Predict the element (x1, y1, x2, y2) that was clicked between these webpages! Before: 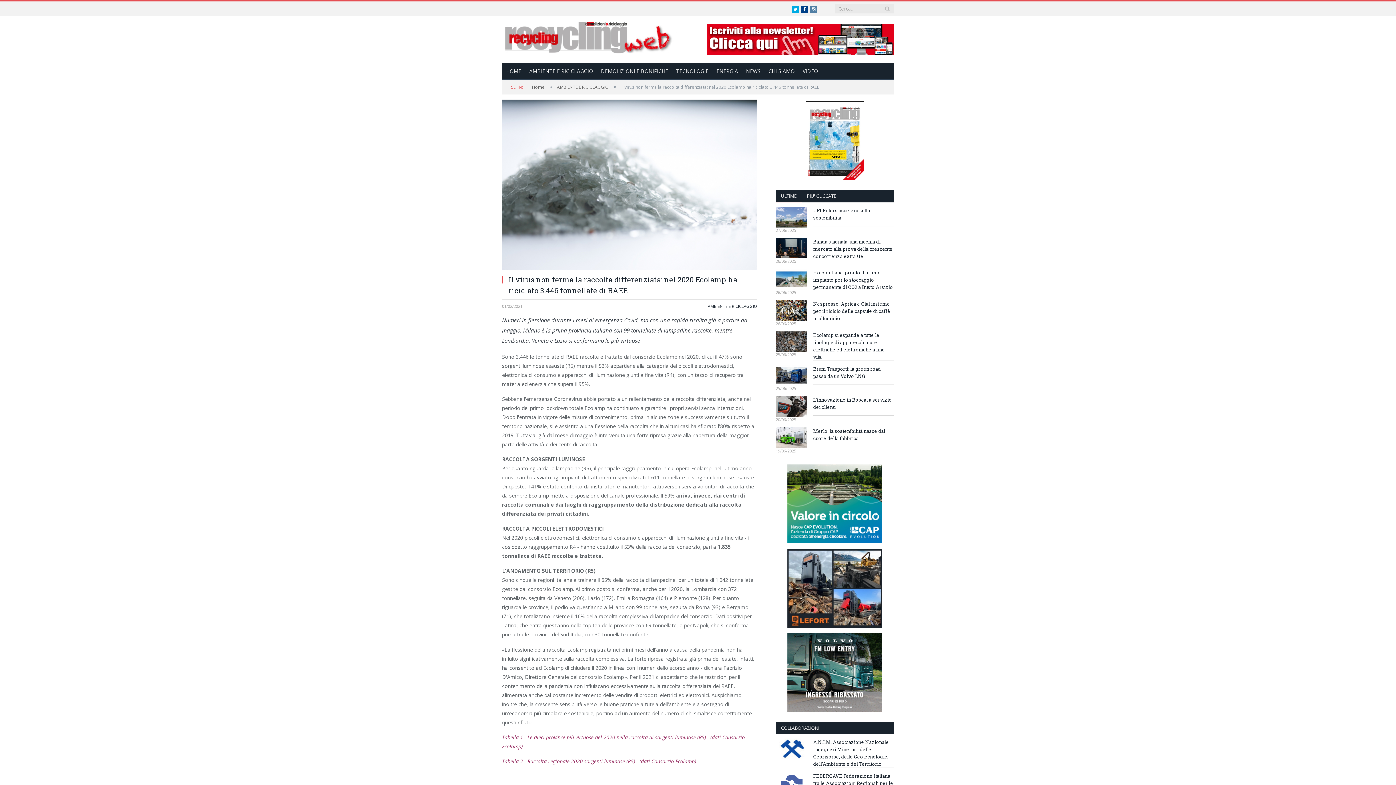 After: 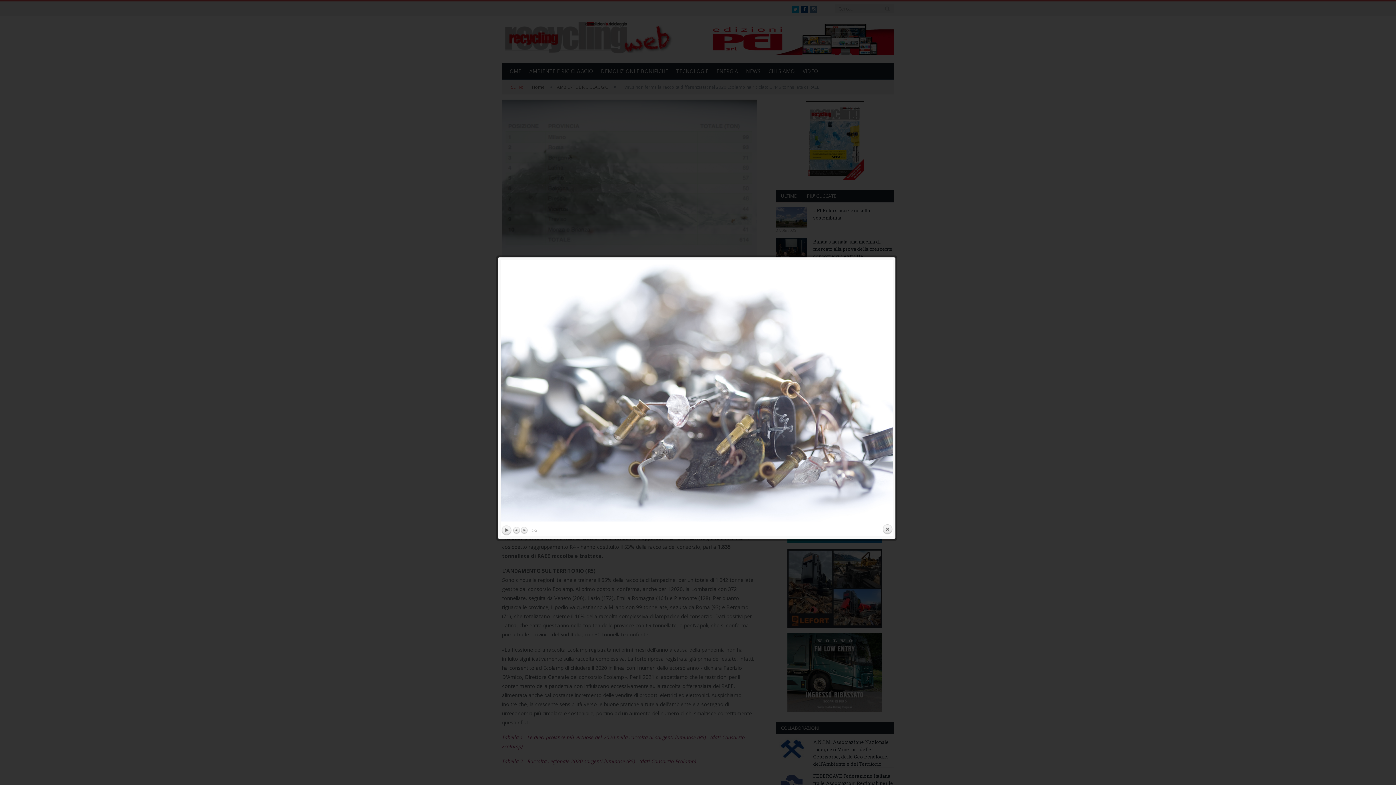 Action: bbox: (502, 264, 757, 271)